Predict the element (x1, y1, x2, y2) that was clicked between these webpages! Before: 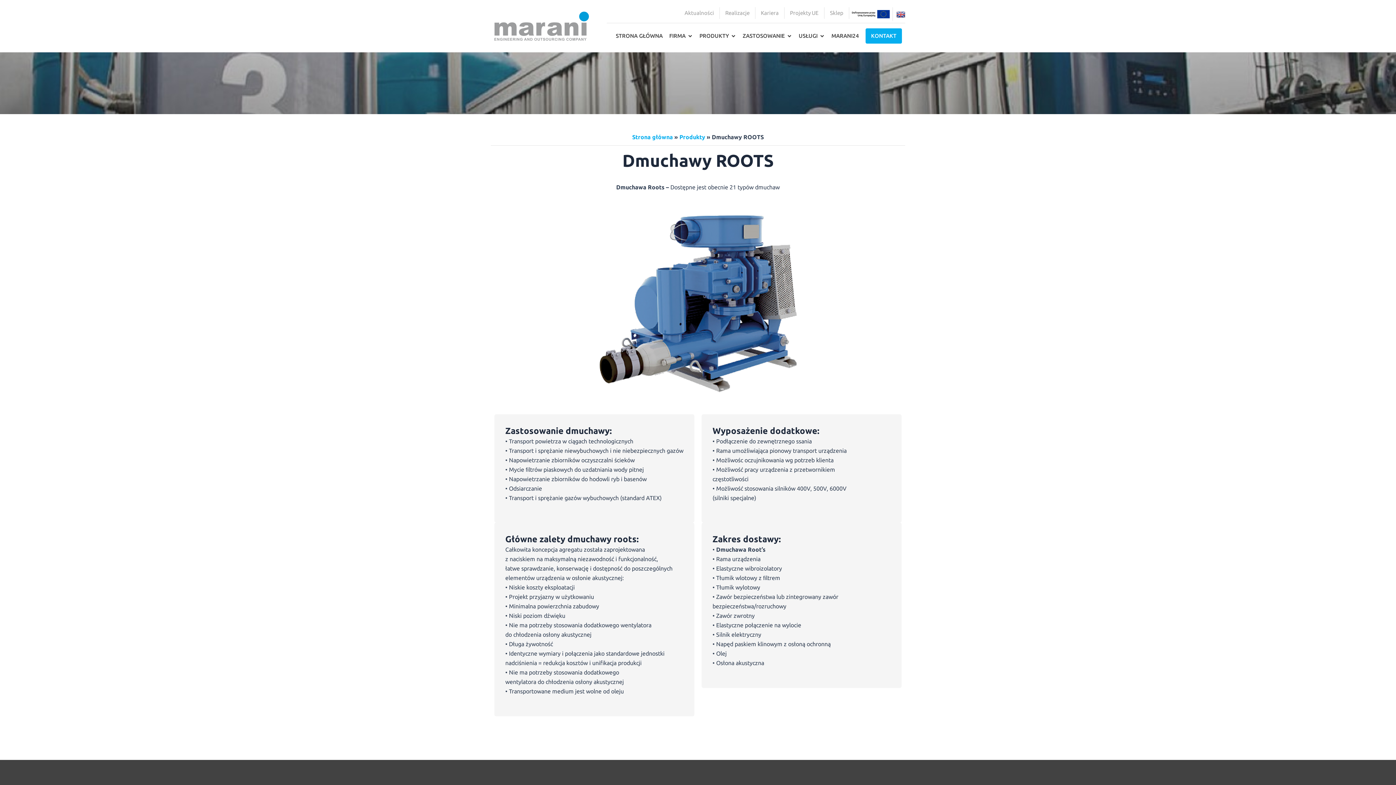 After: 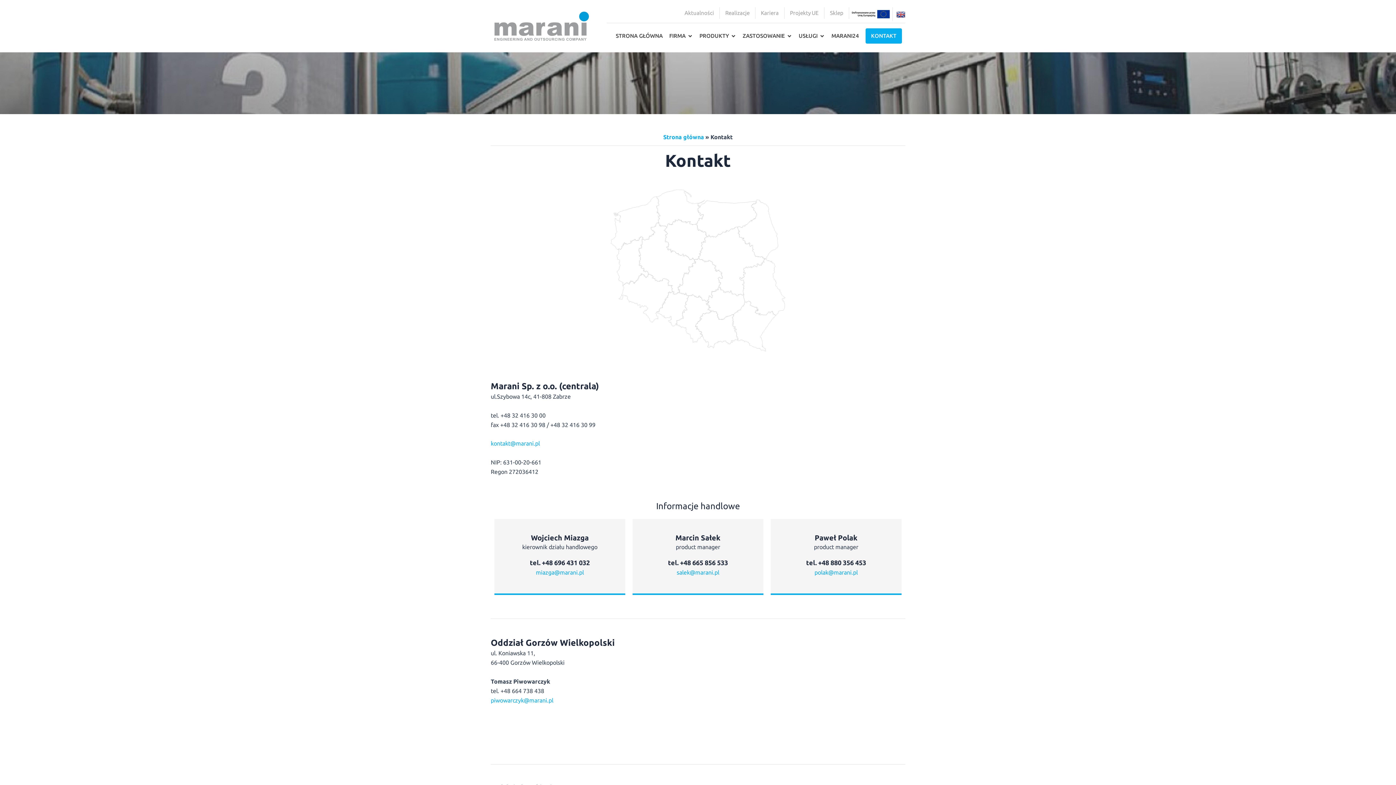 Action: bbox: (865, 28, 902, 43) label: KONTAKT